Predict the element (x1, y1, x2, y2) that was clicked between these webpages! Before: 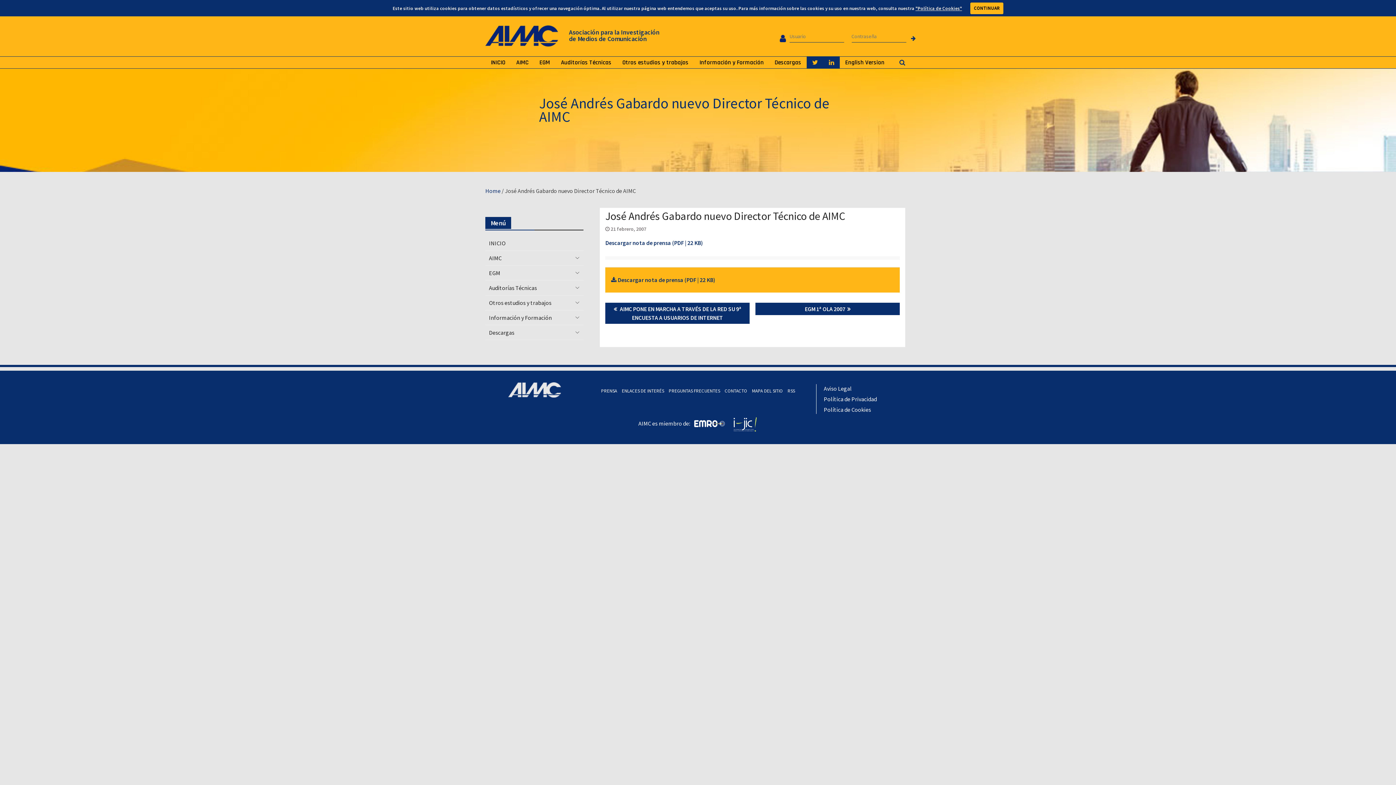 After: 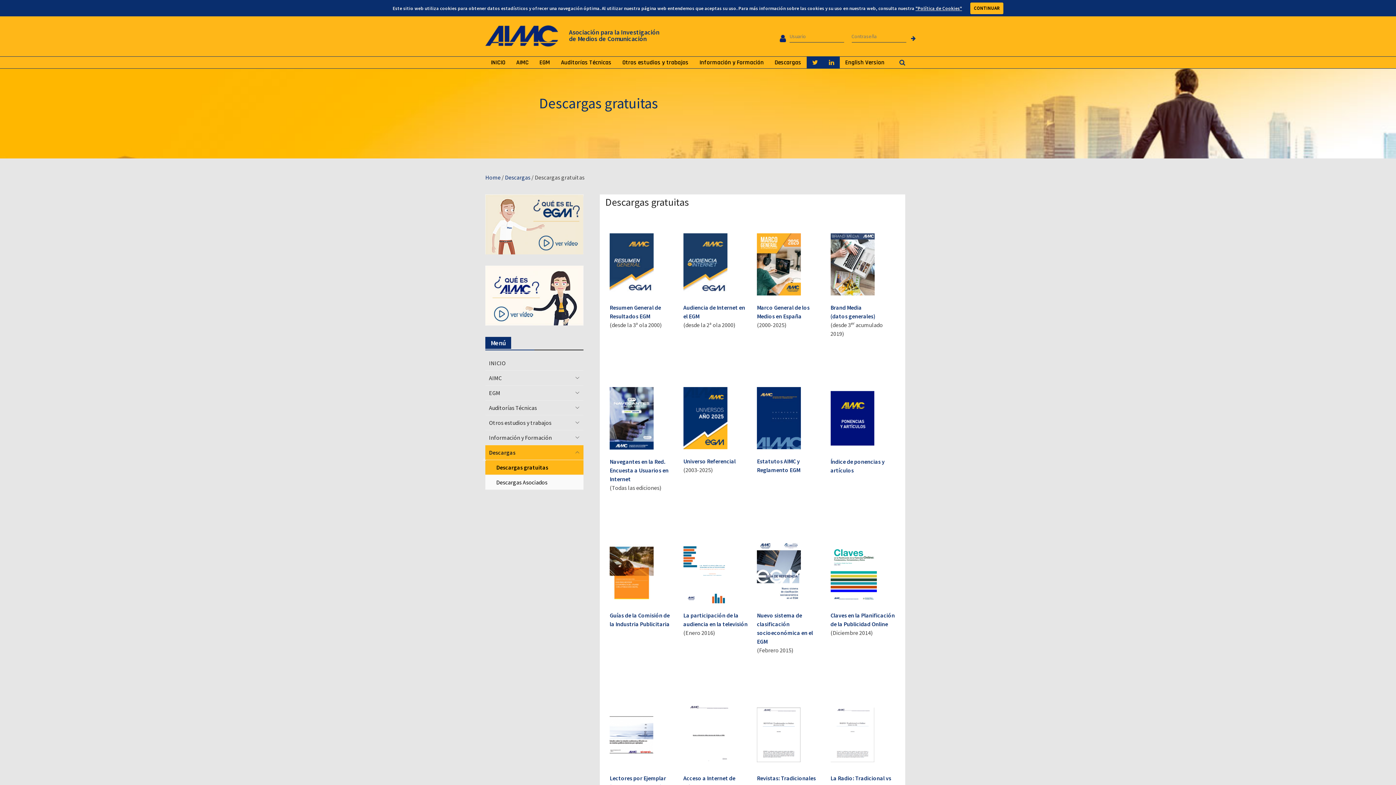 Action: bbox: (489, 325, 583, 339) label: Descargas